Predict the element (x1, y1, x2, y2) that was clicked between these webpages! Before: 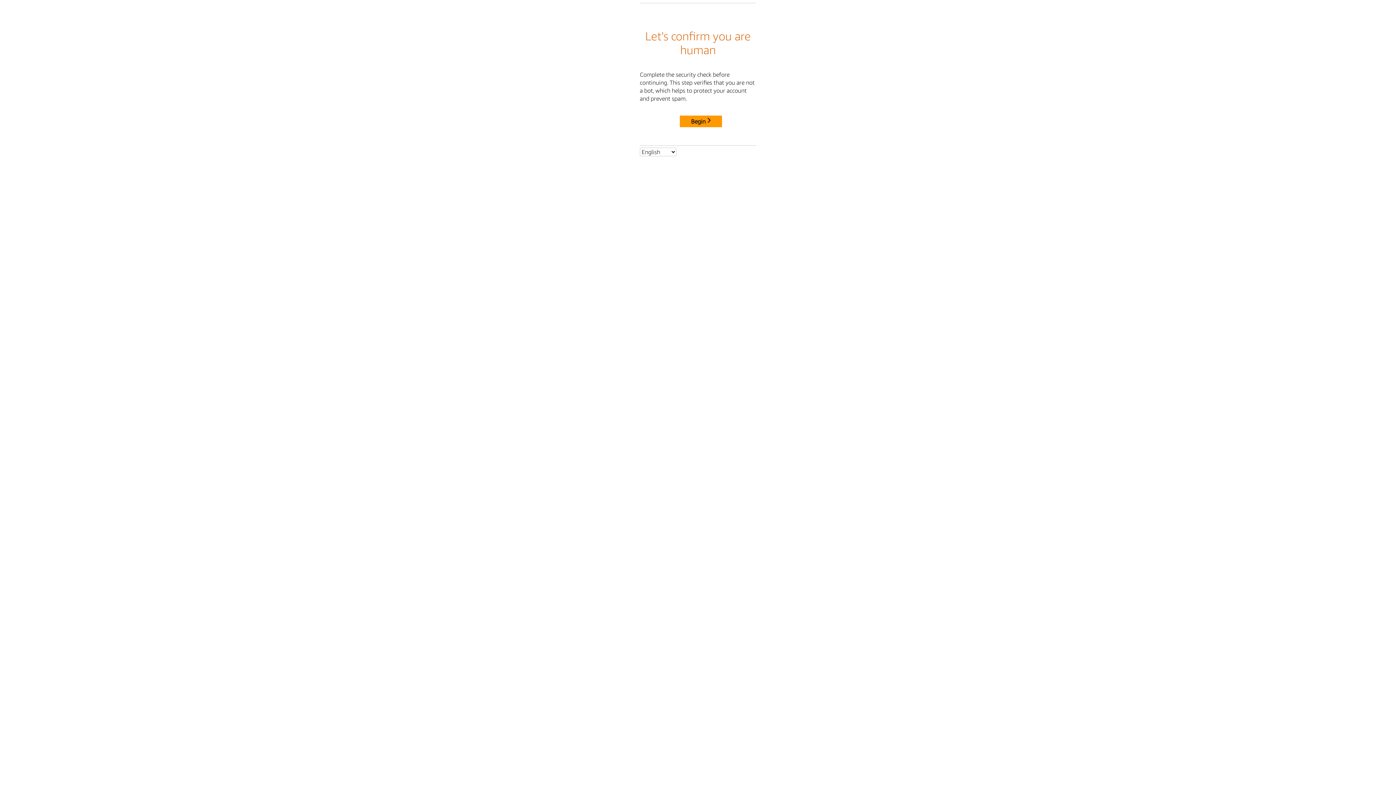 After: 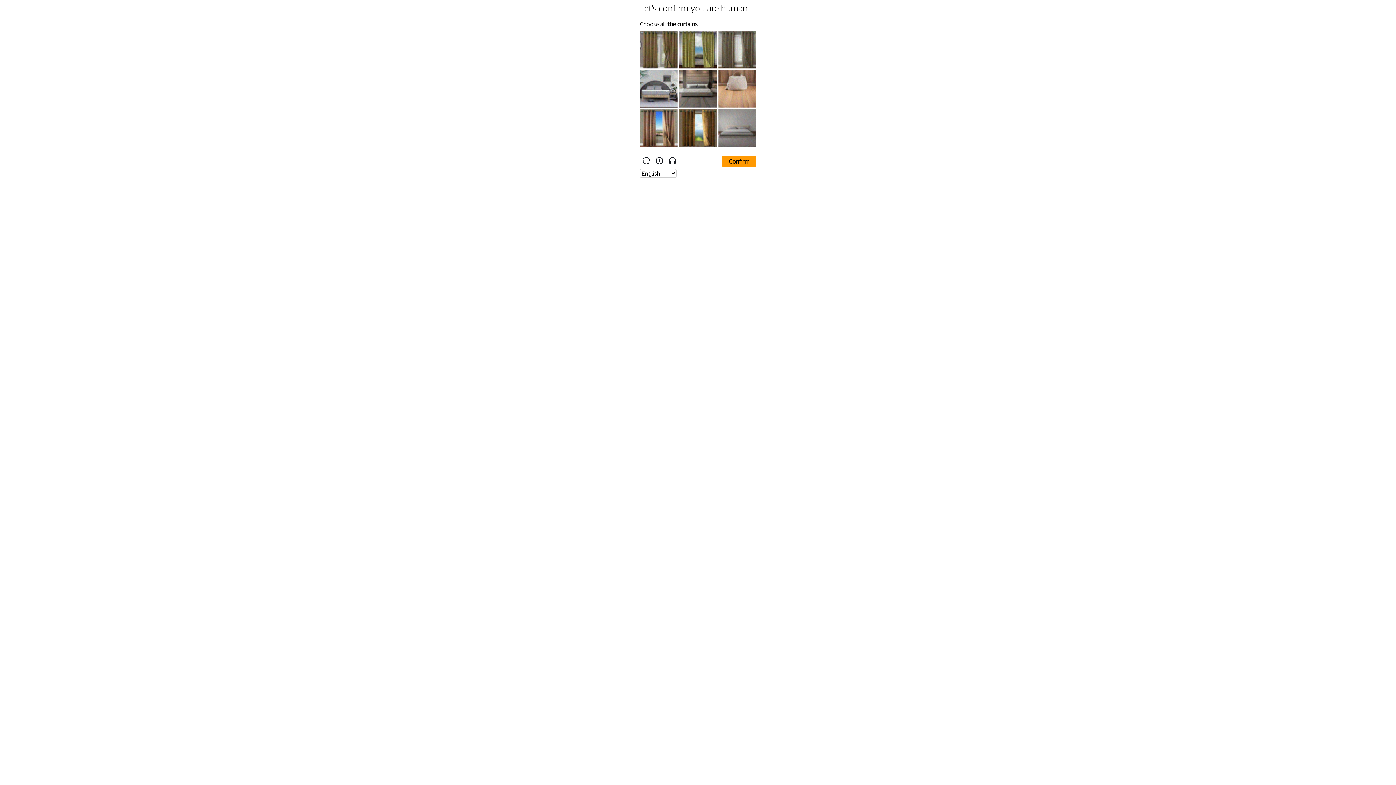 Action: bbox: (680, 115, 722, 127) label: Begin